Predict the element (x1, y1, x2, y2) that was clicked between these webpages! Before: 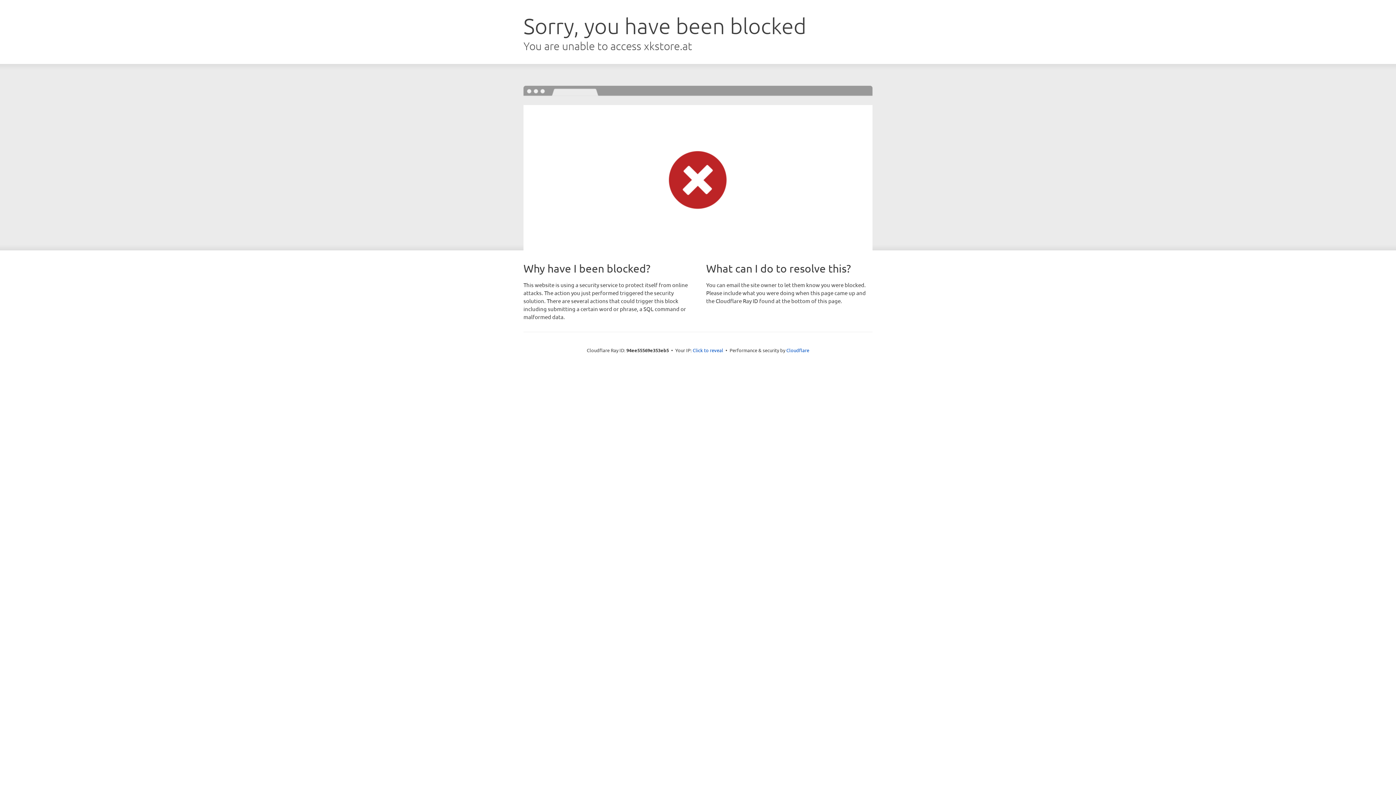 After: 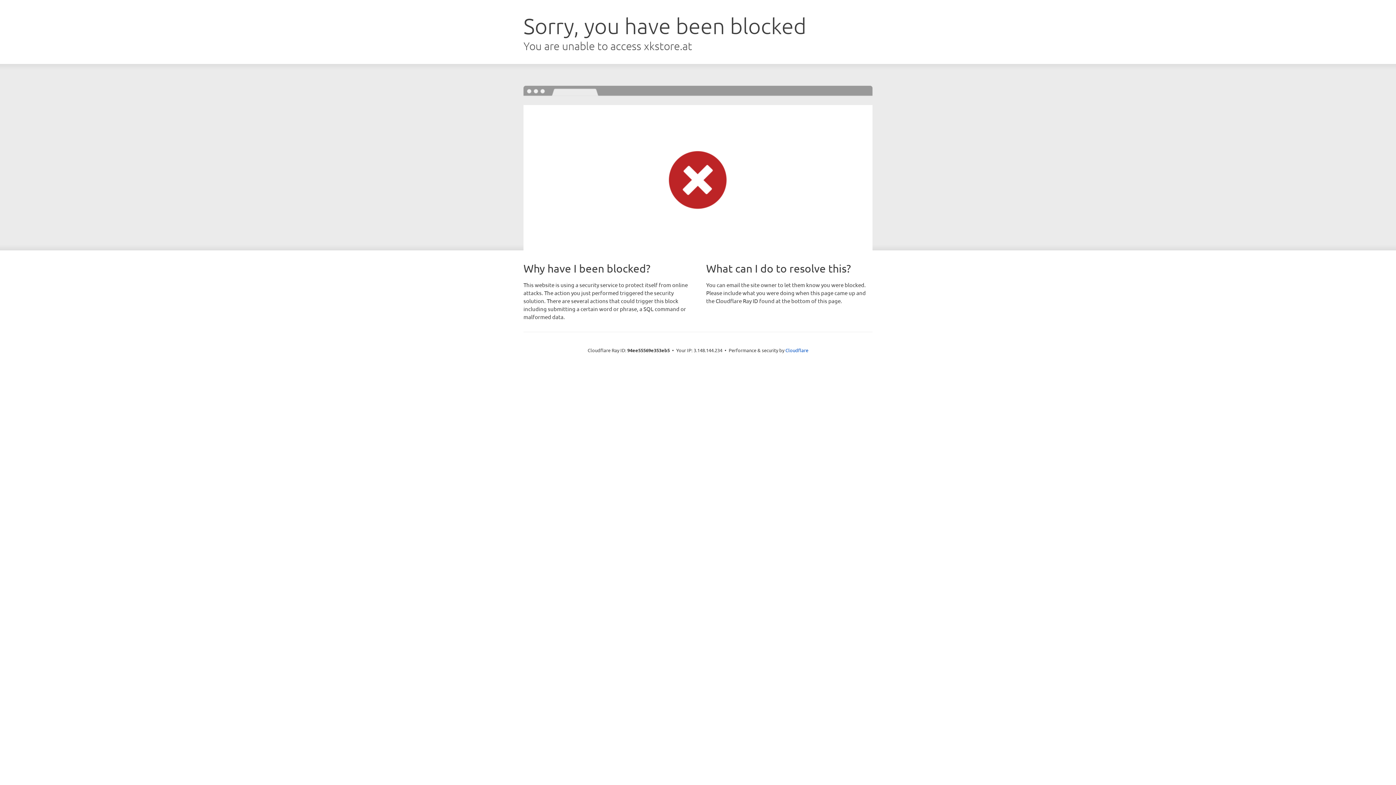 Action: label: Click to reveal bbox: (692, 346, 723, 353)